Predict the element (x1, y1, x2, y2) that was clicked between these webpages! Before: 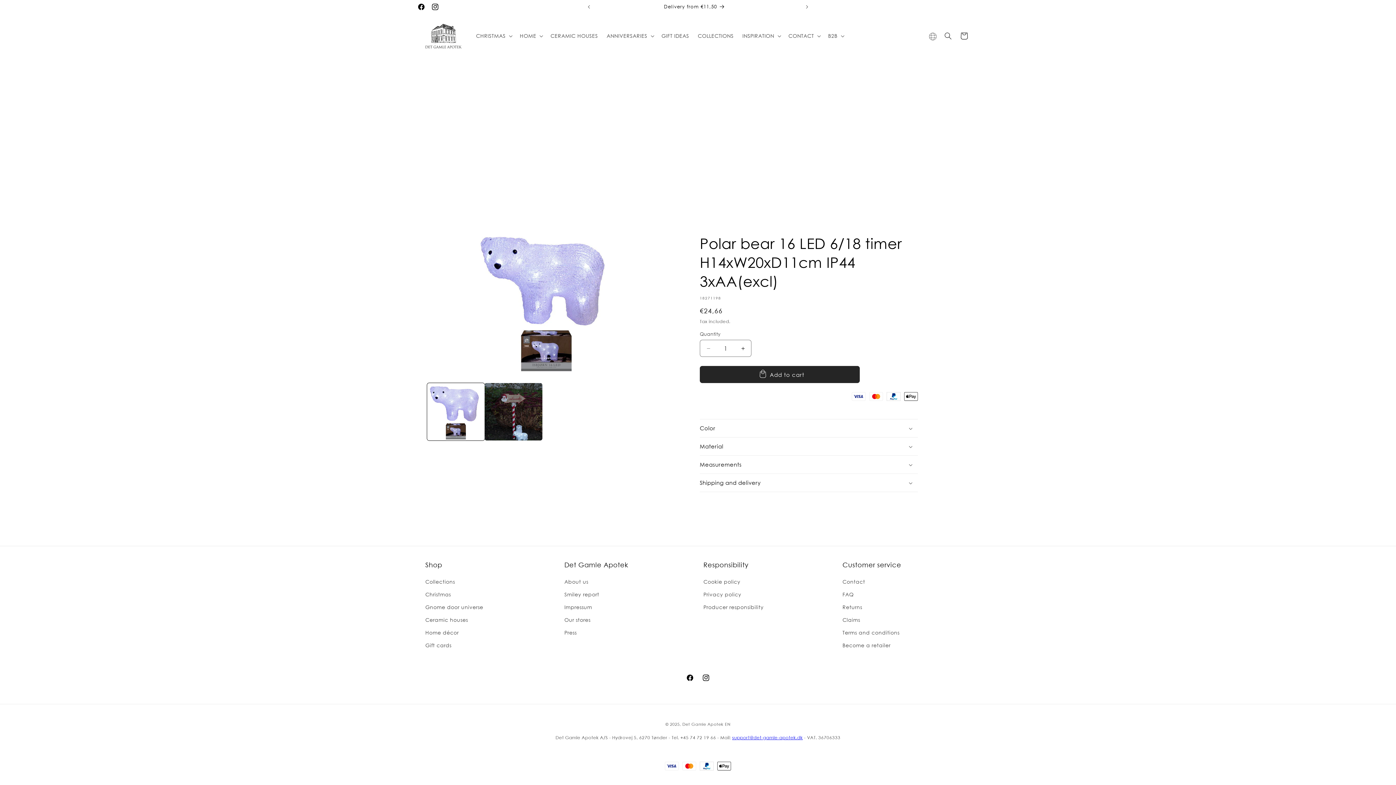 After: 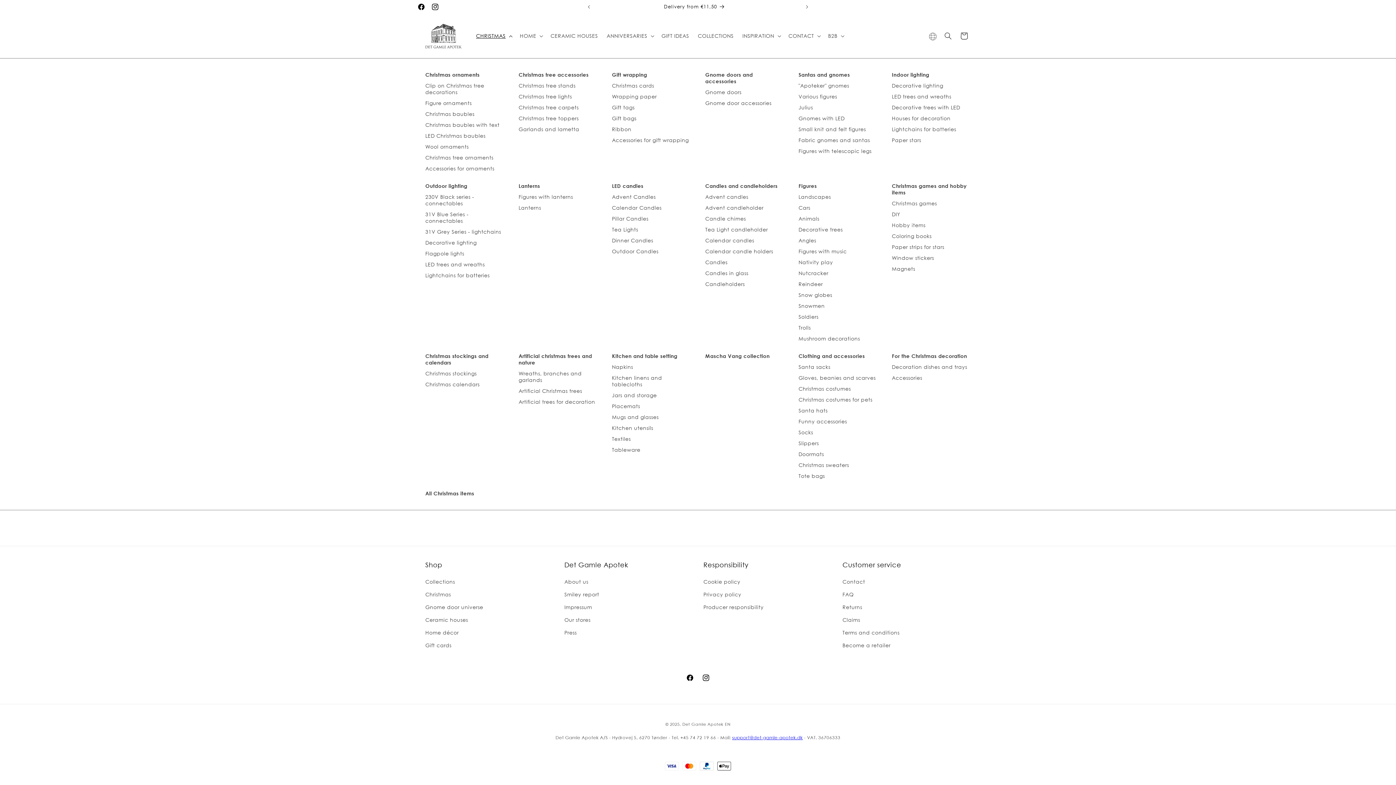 Action: label: CHRISTMAS bbox: (471, 28, 515, 43)